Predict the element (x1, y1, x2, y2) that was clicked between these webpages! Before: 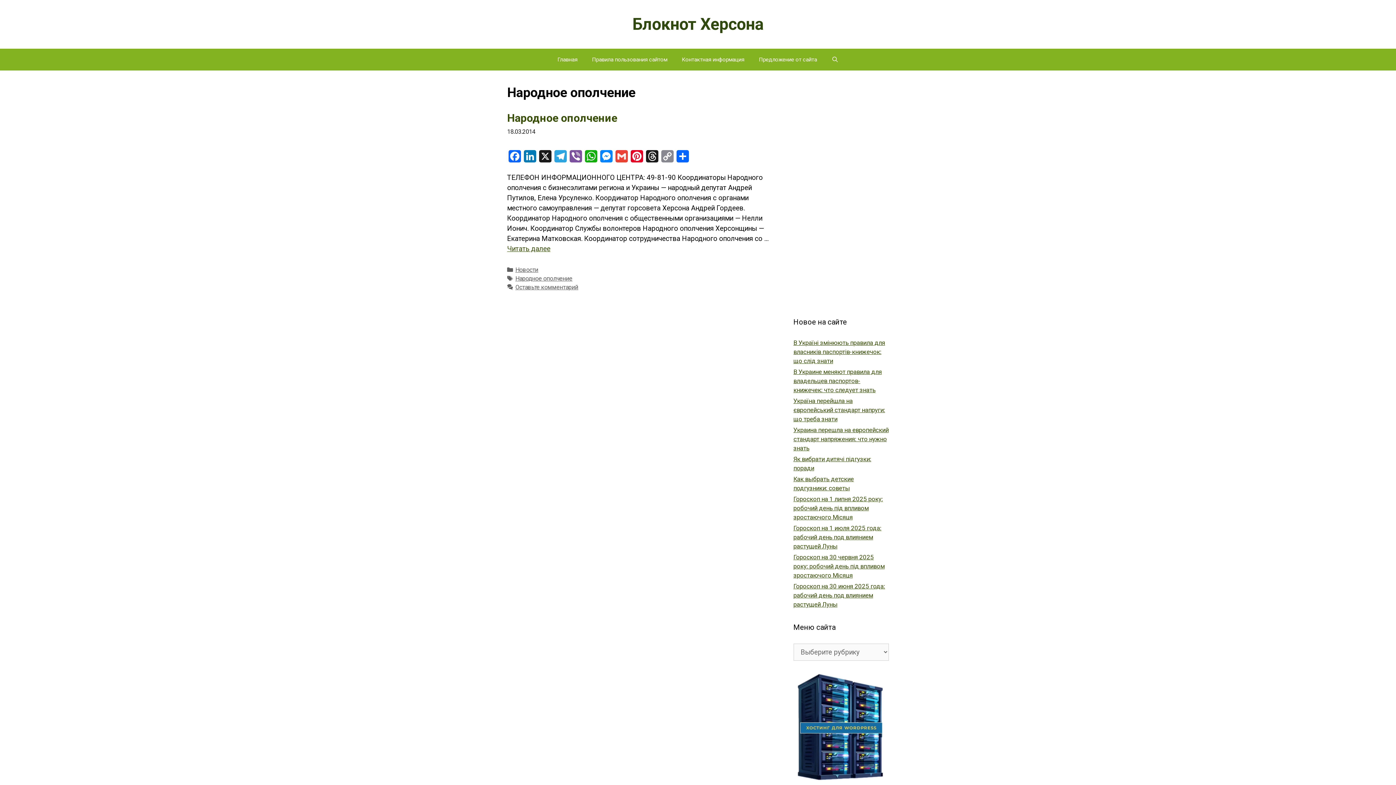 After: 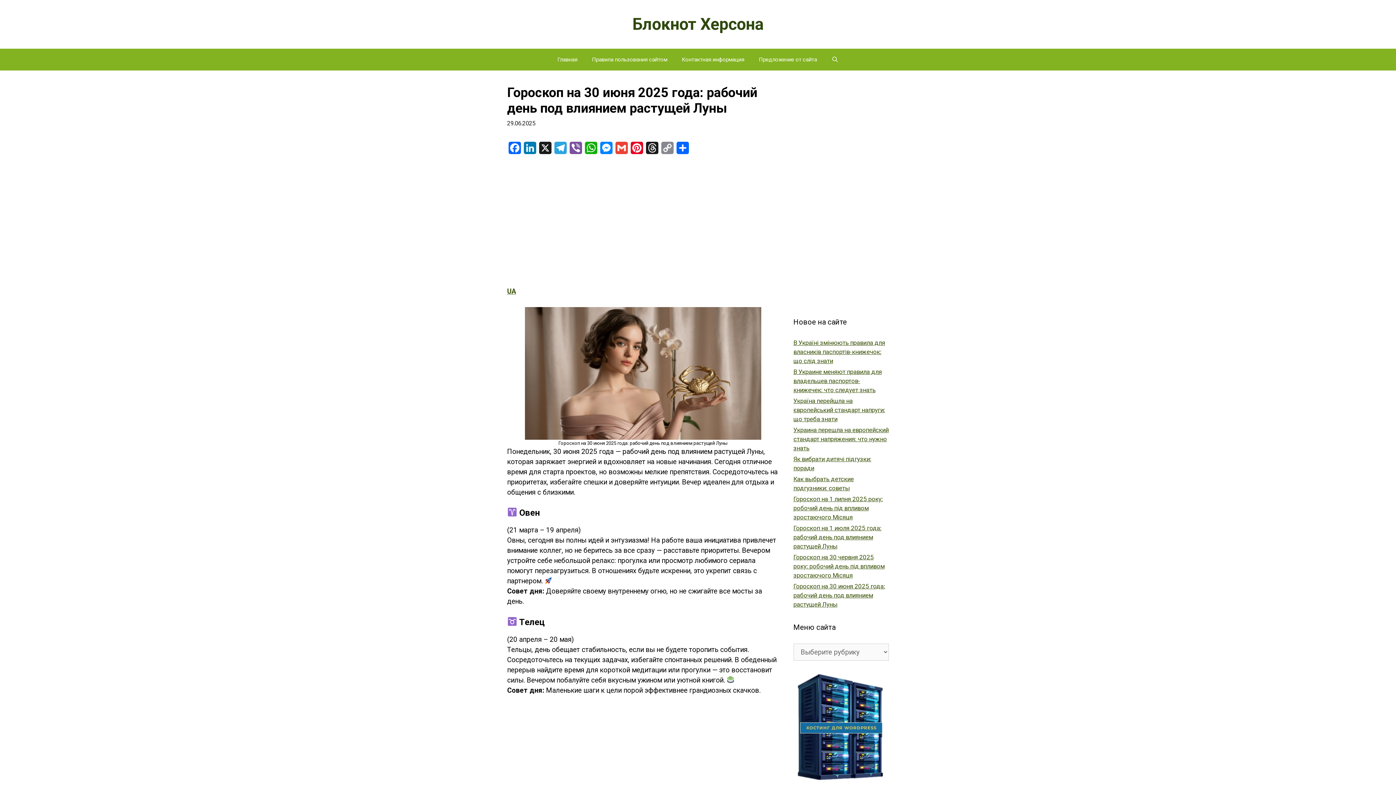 Action: label: Гороскоп на 30 июня 2025 года: рабочий день под влиянием растущей Луны bbox: (793, 582, 885, 608)